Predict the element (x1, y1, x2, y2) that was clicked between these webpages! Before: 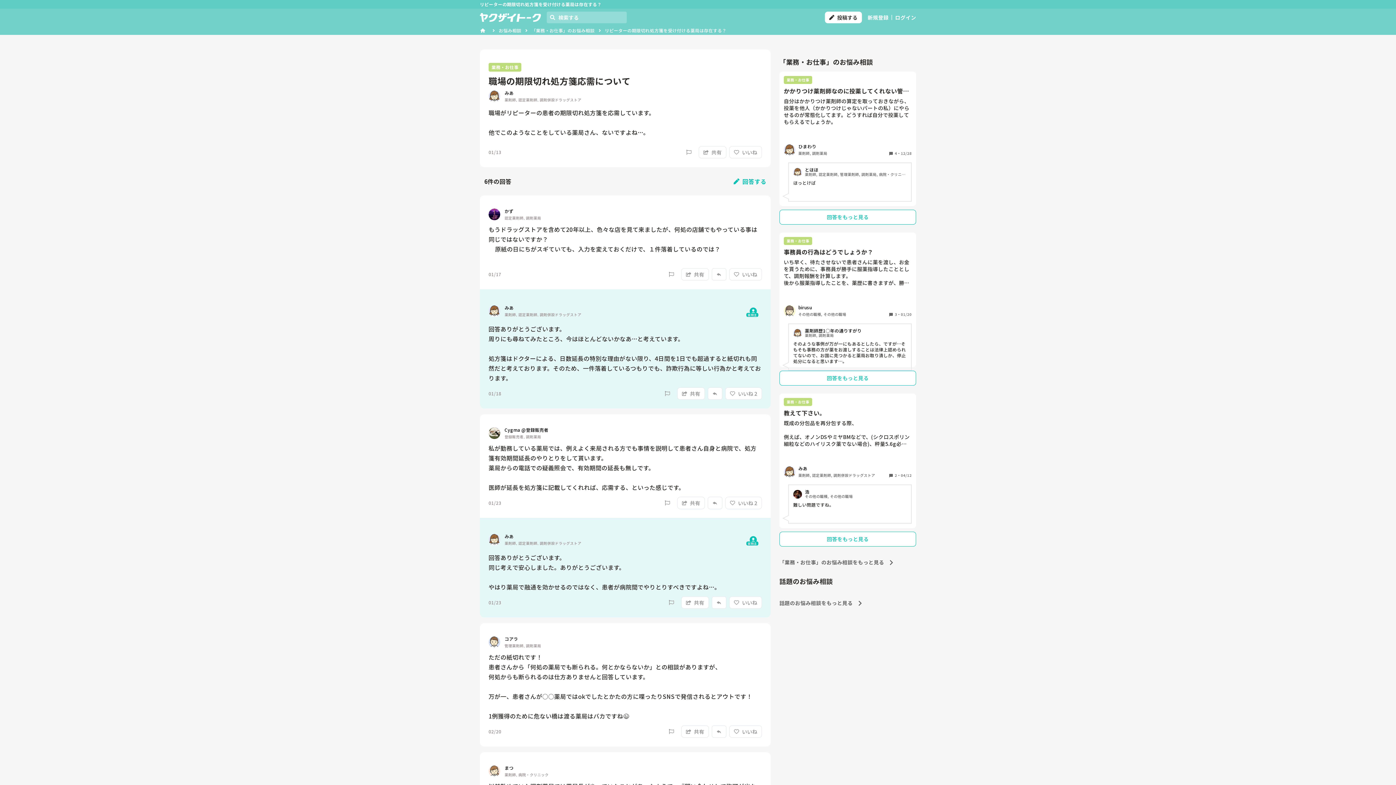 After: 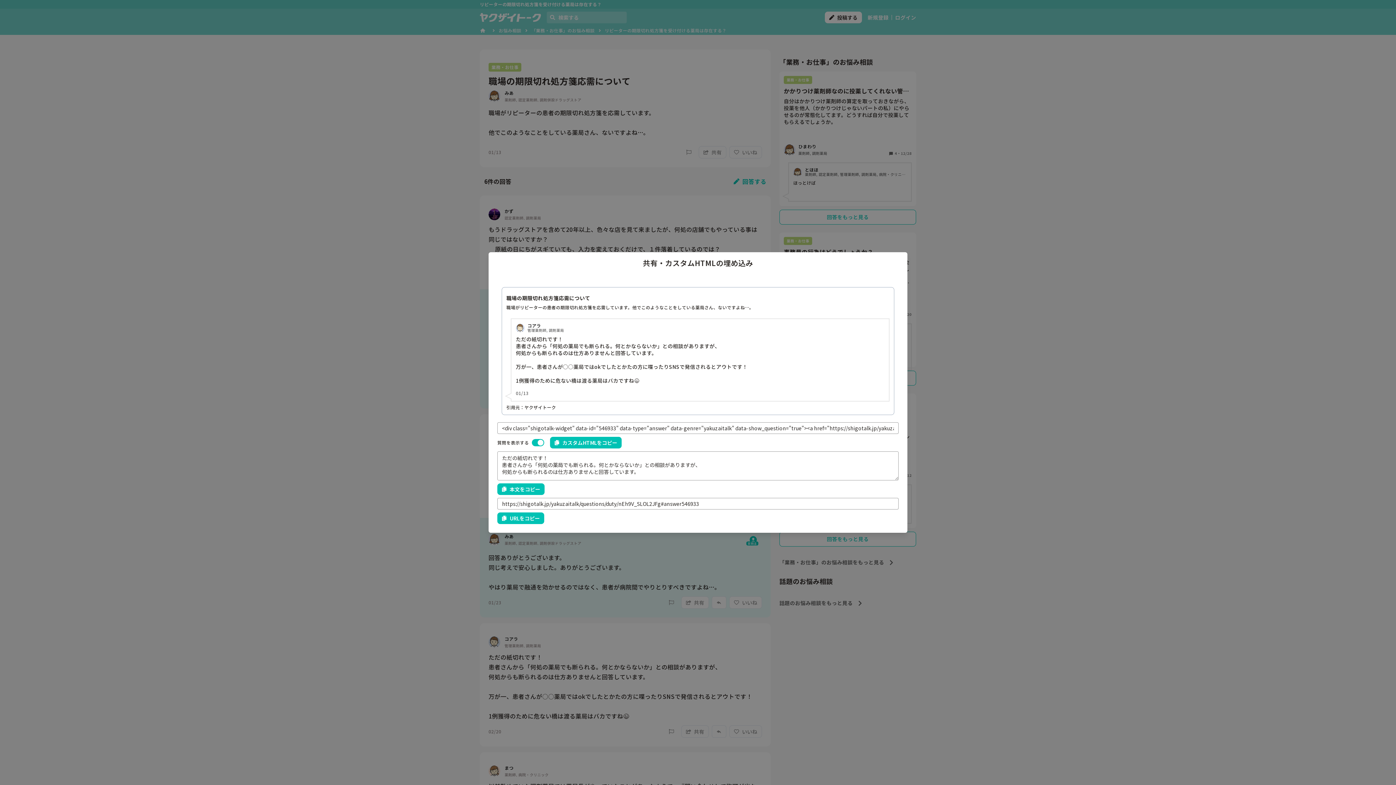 Action: label: 共有 bbox: (681, 725, 709, 738)